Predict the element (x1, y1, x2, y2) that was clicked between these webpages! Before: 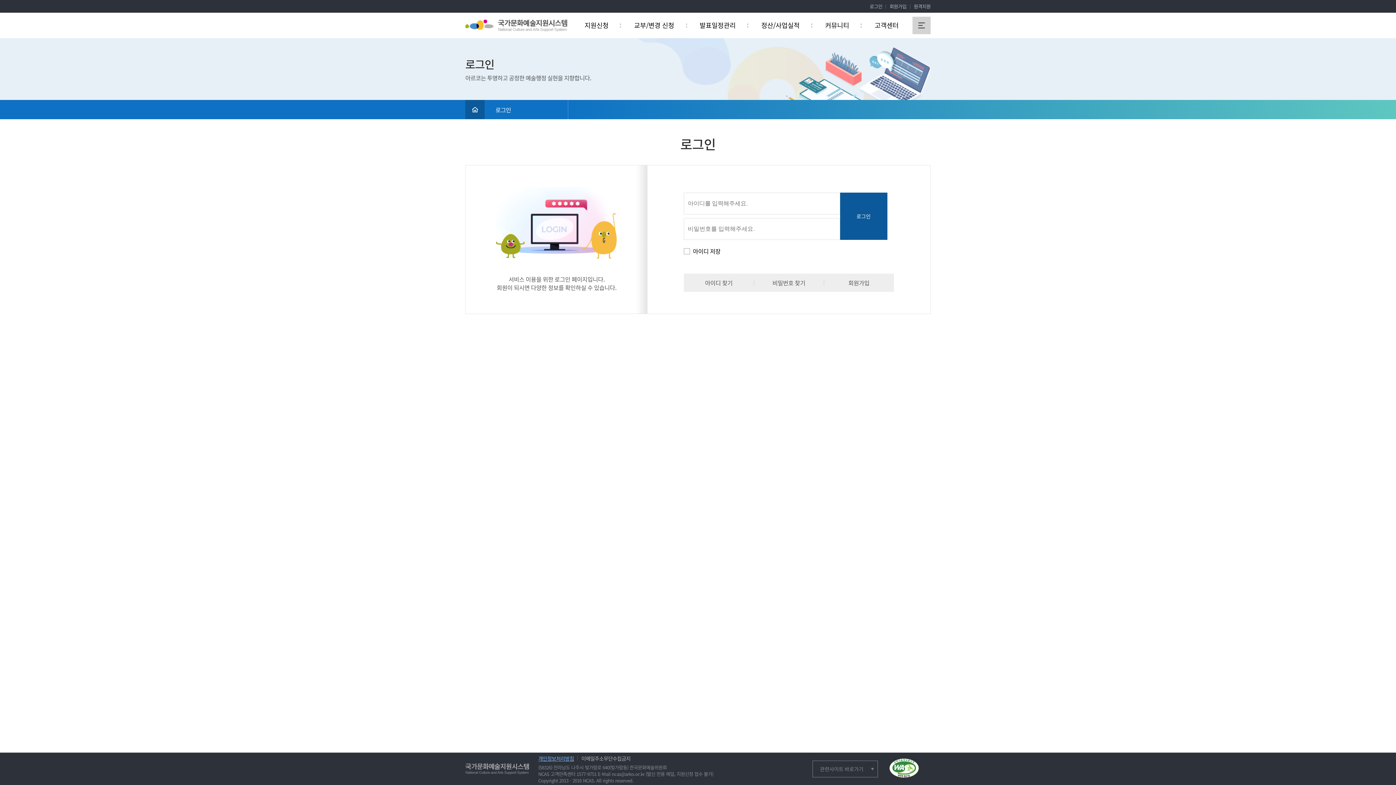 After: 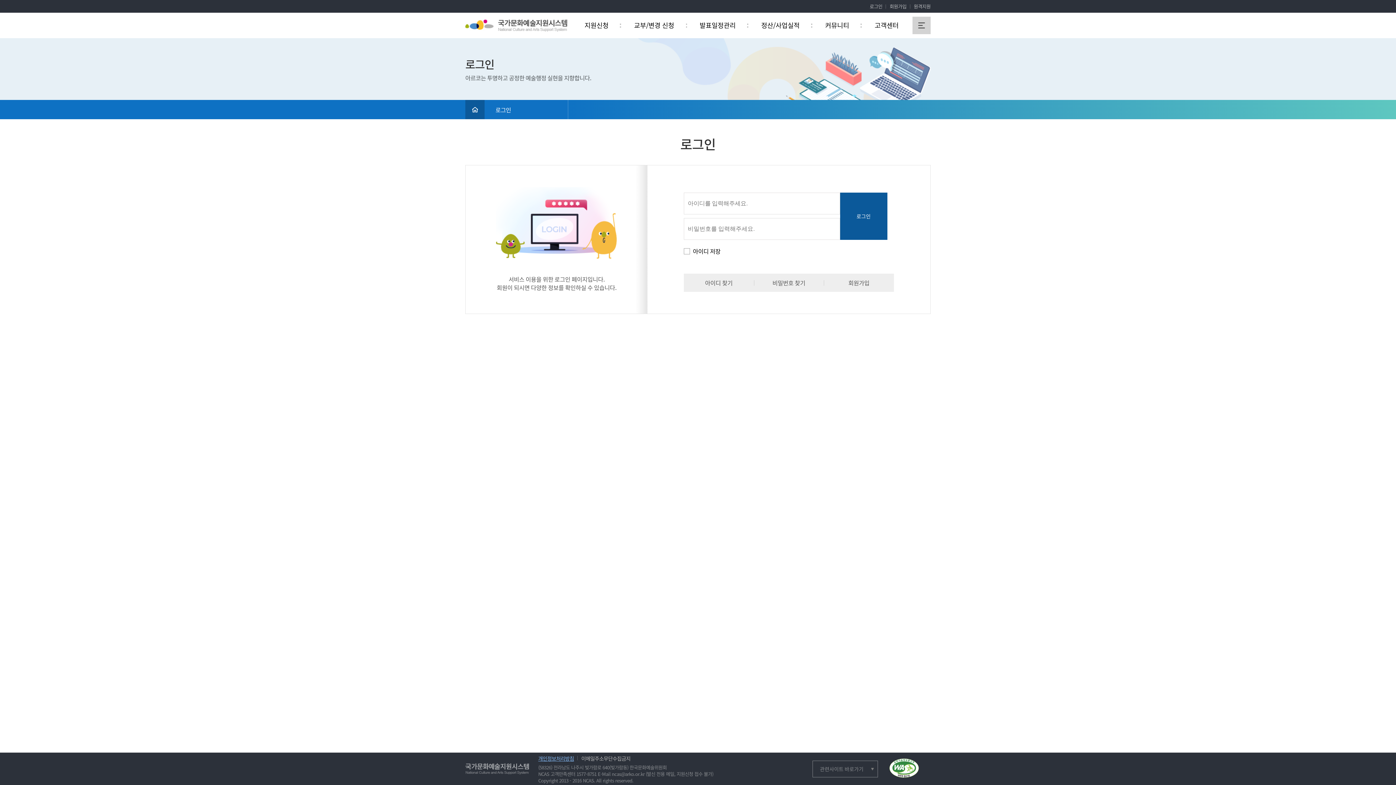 Action: bbox: (621, 12, 687, 38) label: 교부/변경 신청